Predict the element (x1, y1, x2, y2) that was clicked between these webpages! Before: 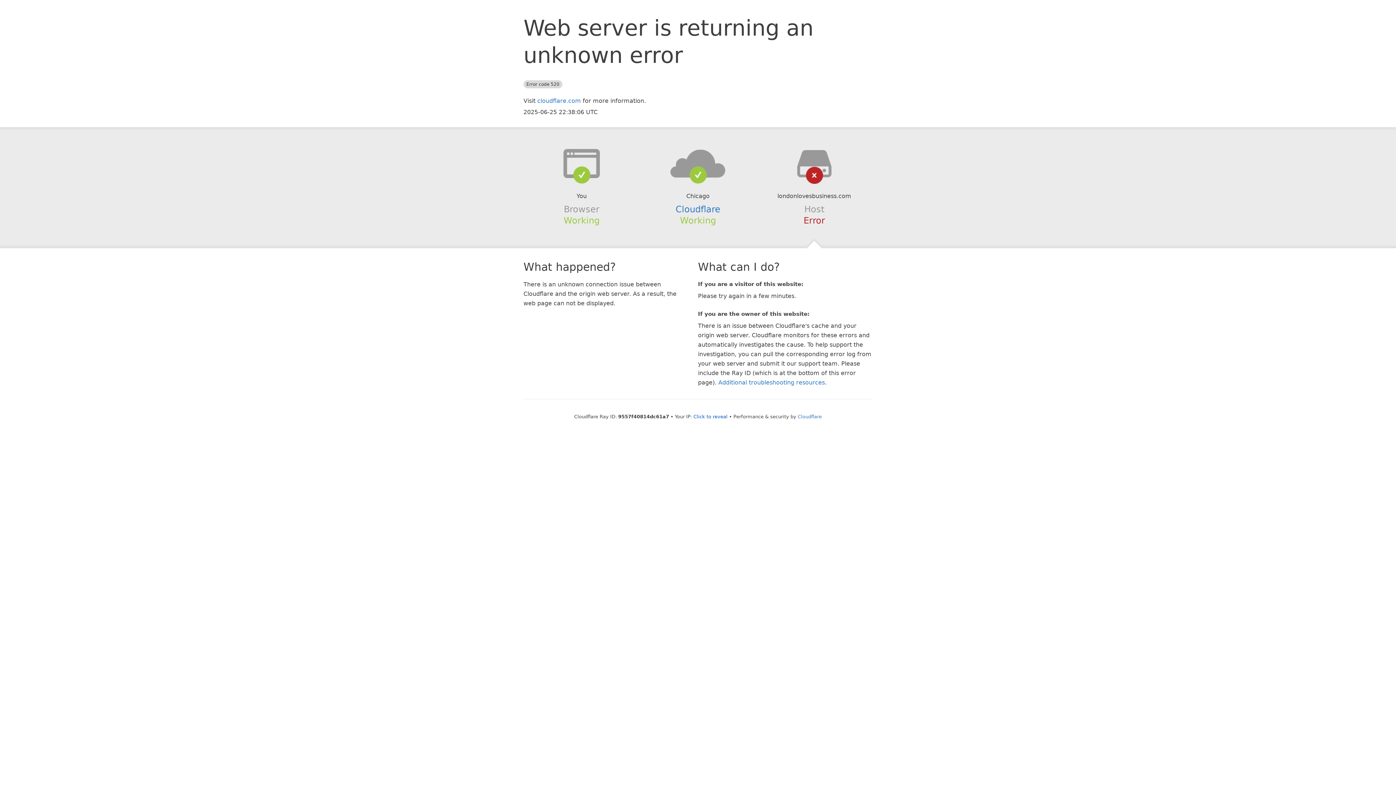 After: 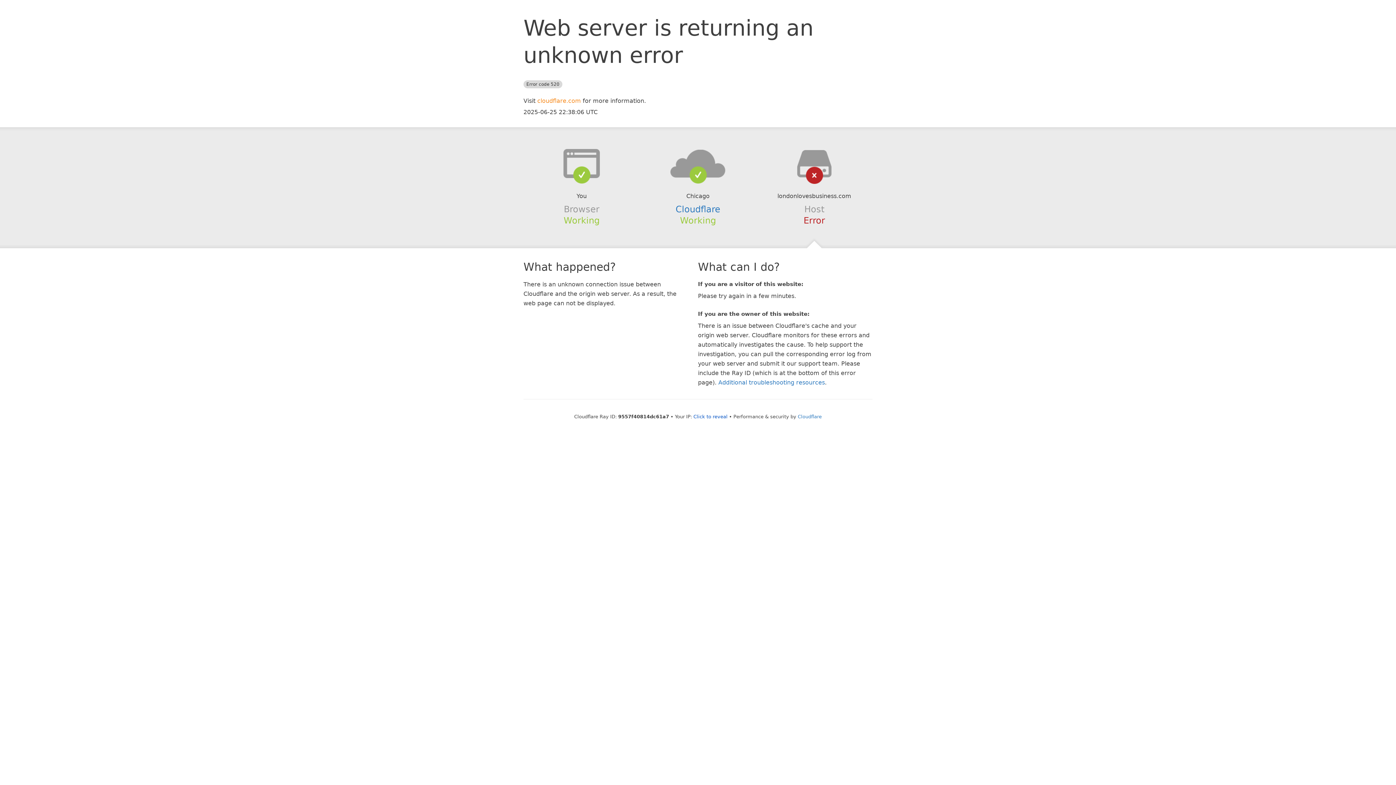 Action: label: cloudflare.com bbox: (537, 97, 581, 104)